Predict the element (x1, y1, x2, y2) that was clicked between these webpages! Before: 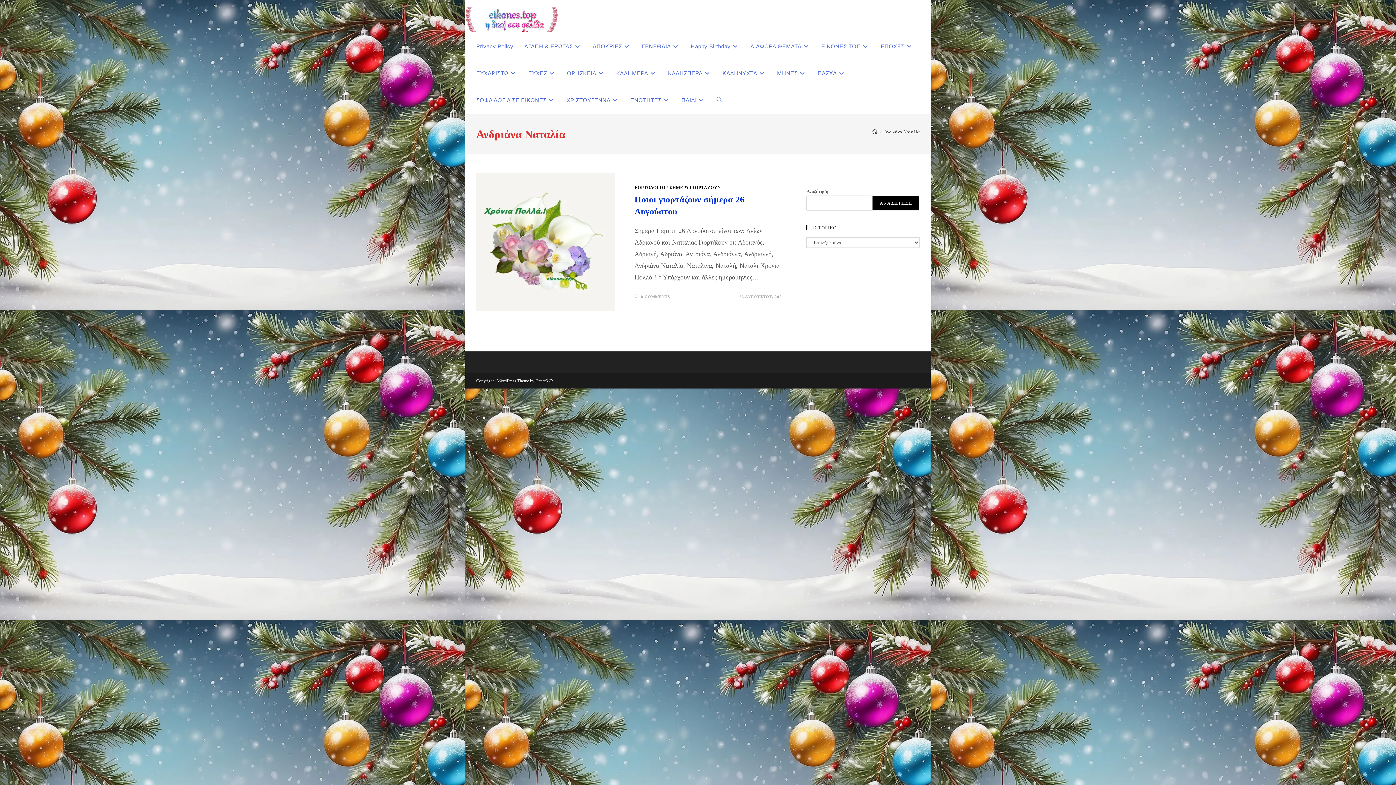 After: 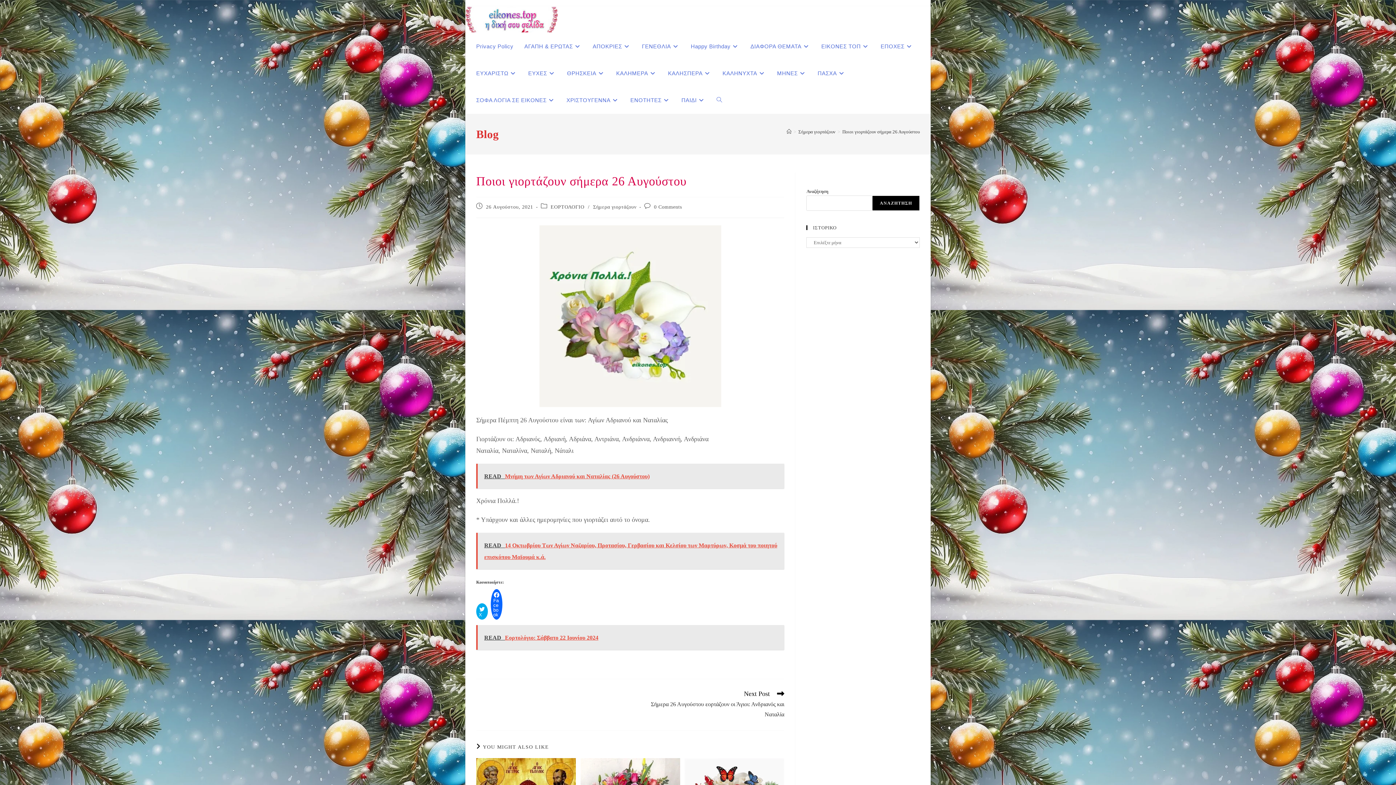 Action: bbox: (476, 172, 615, 311)